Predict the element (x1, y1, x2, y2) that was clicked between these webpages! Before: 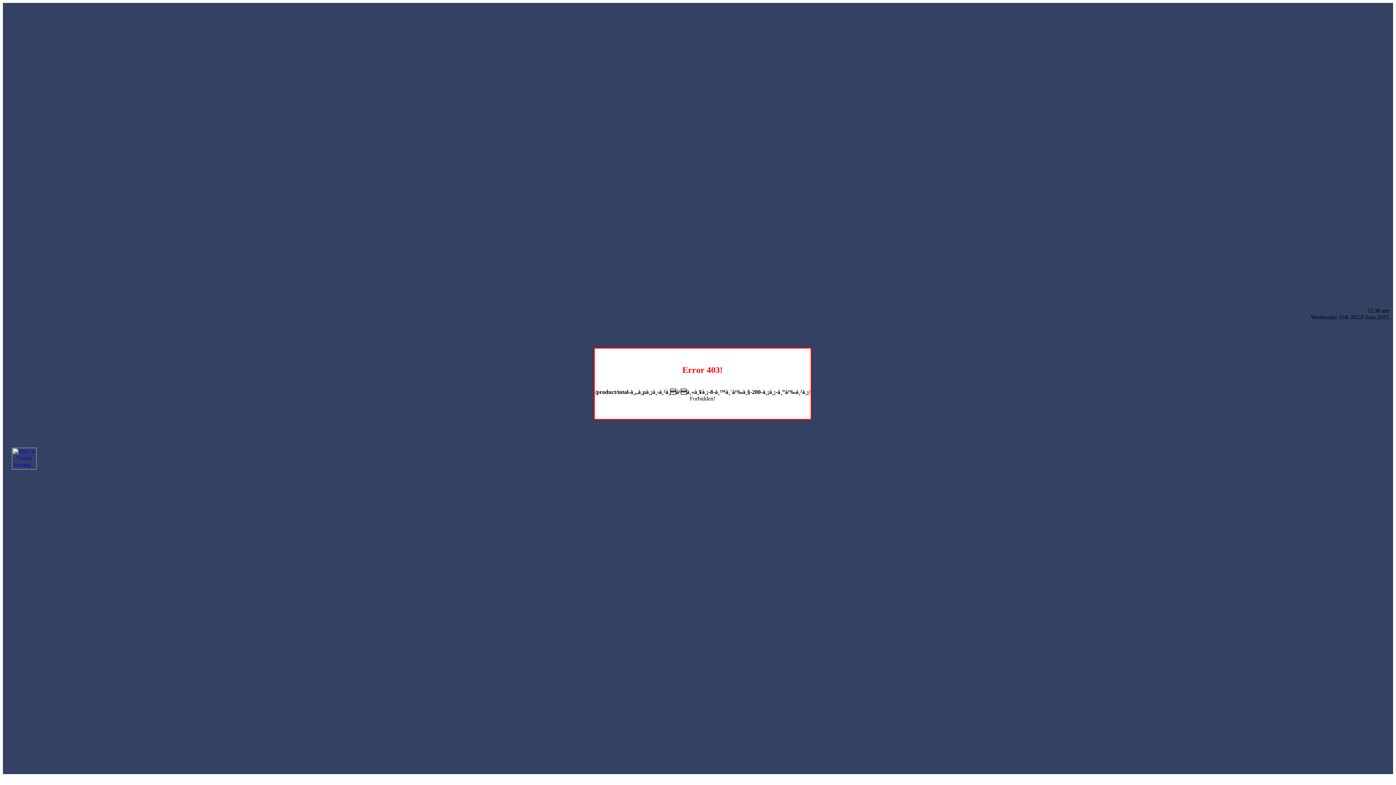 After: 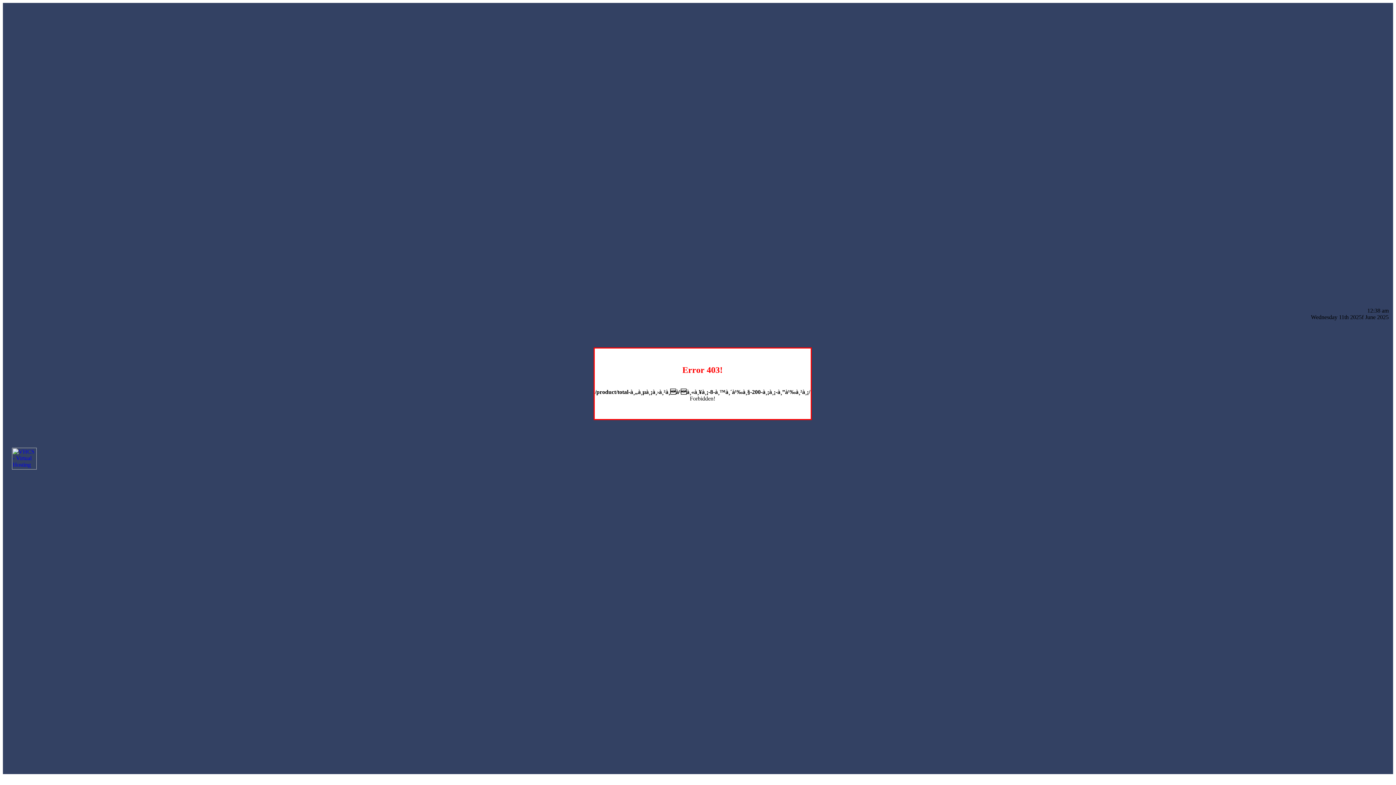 Action: bbox: (12, 464, 36, 470)